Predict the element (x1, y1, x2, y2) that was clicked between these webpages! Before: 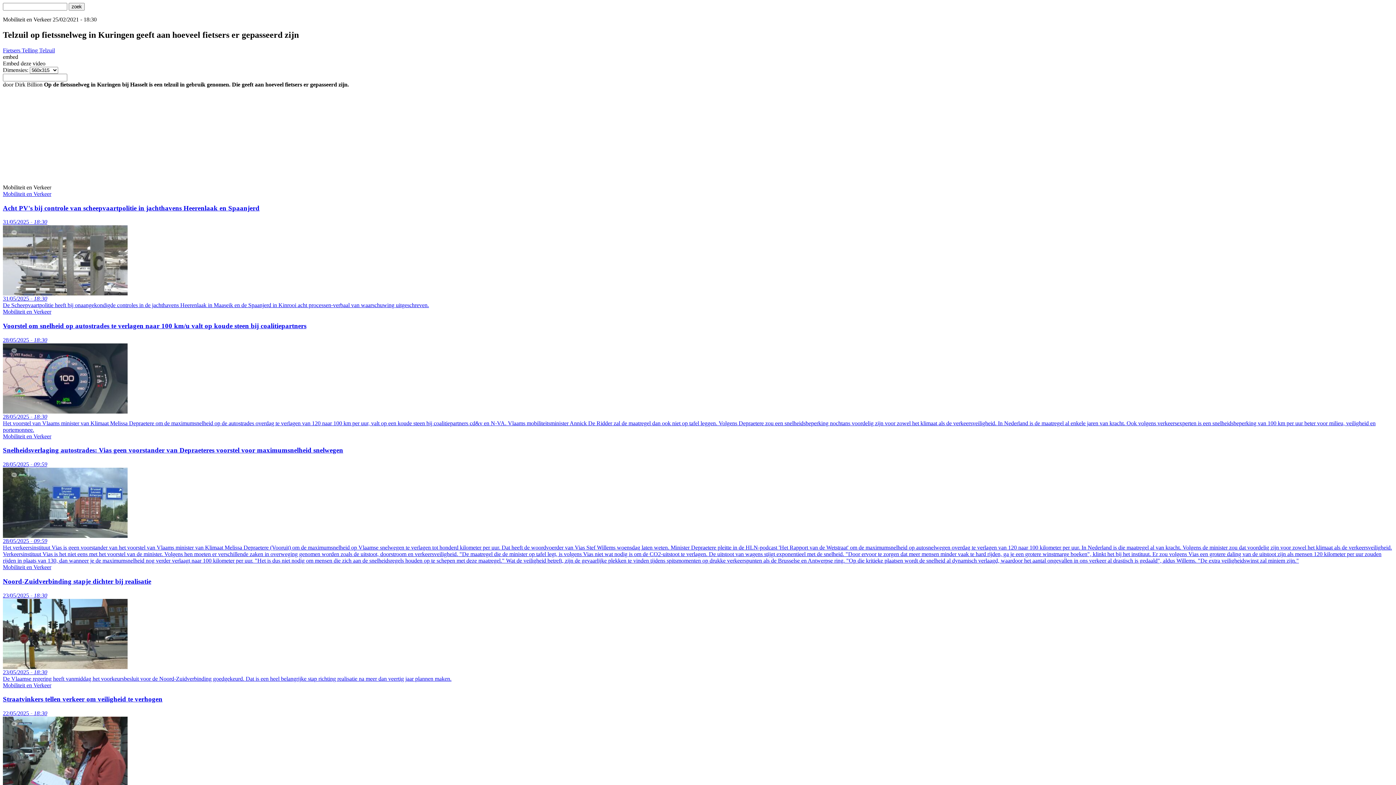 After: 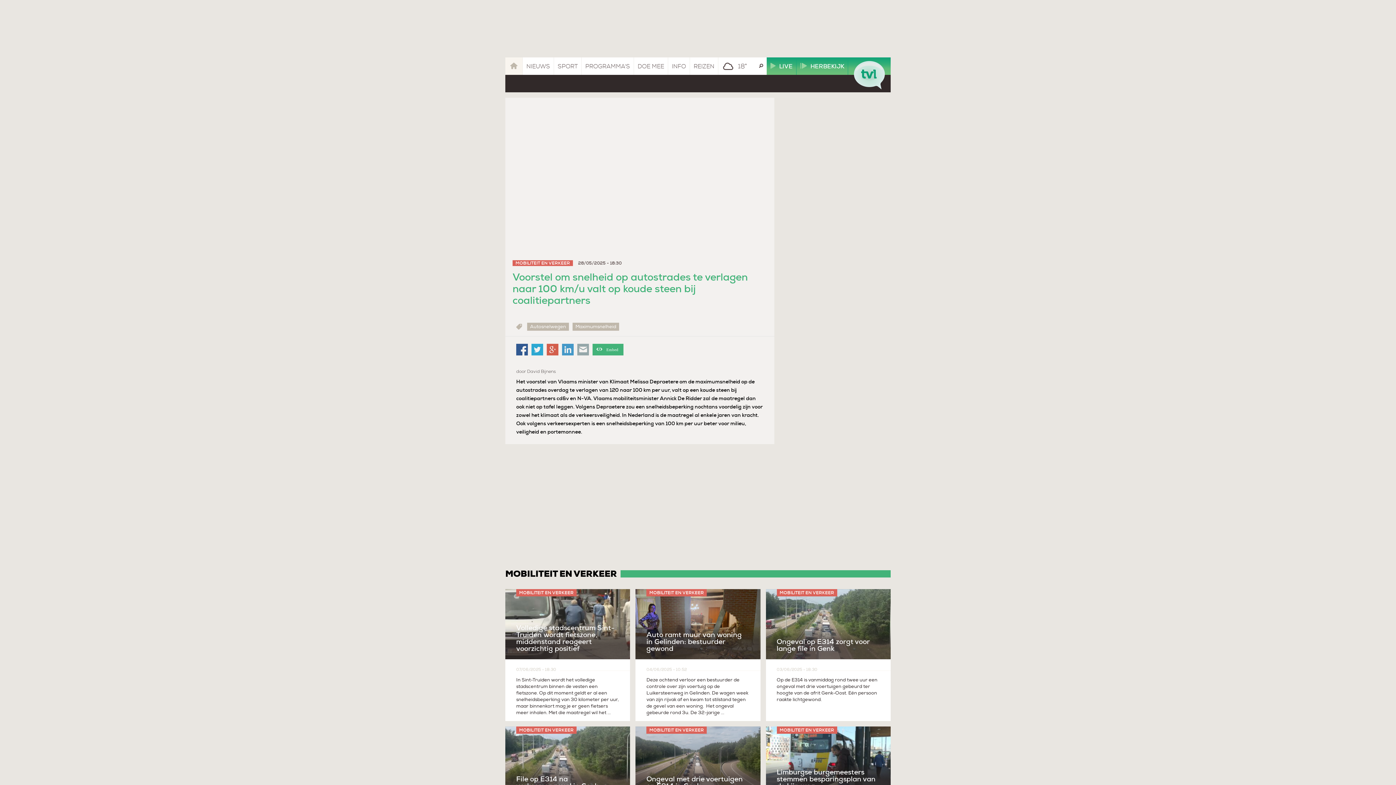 Action: label: Mobiliteit en Verkeer
Voorstel om snelheid op autostrades te verlagen naar 100 km/u valt op koude steen bij coalitiepartners
28/05/2025 - 18:30
28/05/2025 - 18:30
Het voorstel van Vlaams minister van Klimaat Melissa Depraetere om de maximumsnelheid op de autostrades overdag te verlagen van 120 naar 100 km per uur, valt op een koude steen bij coalitiepartners cd&v en N-VA. Vlaams mobiliteitsminister Annick De Ridder zal de maatregel dan ook niet op tafel leggen. Volgens Depraetere zou een snelheidsbeperking nochtans voordelig zijn voor zowel het klimaat als de verkeersveiligheid. In Nederland is de maatregel al enkele jaren van kracht. Ook volgens verkeersexperten is een snelheidsbeperking van 100 km per uur beter voor milieu, veiligheid en portemonnee. bbox: (2, 308, 1393, 433)